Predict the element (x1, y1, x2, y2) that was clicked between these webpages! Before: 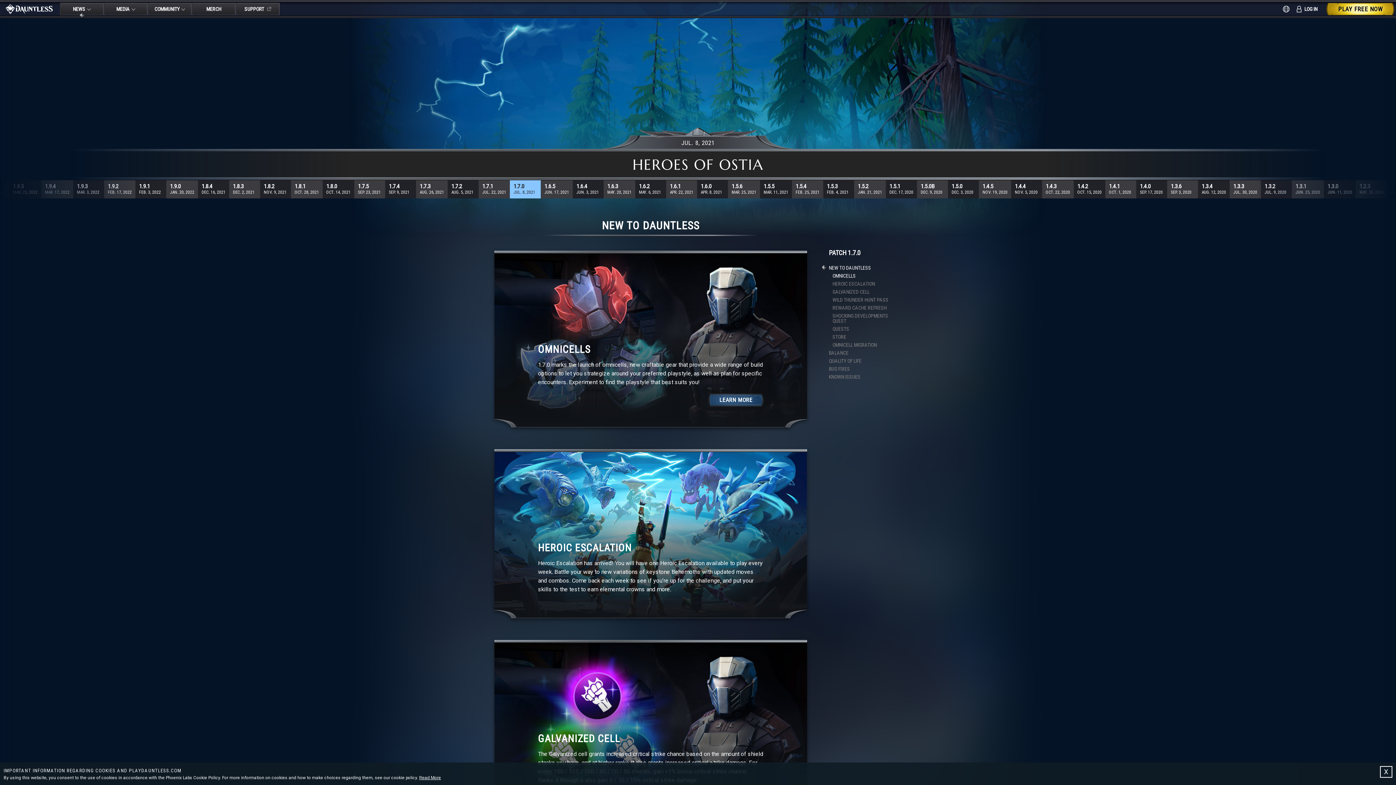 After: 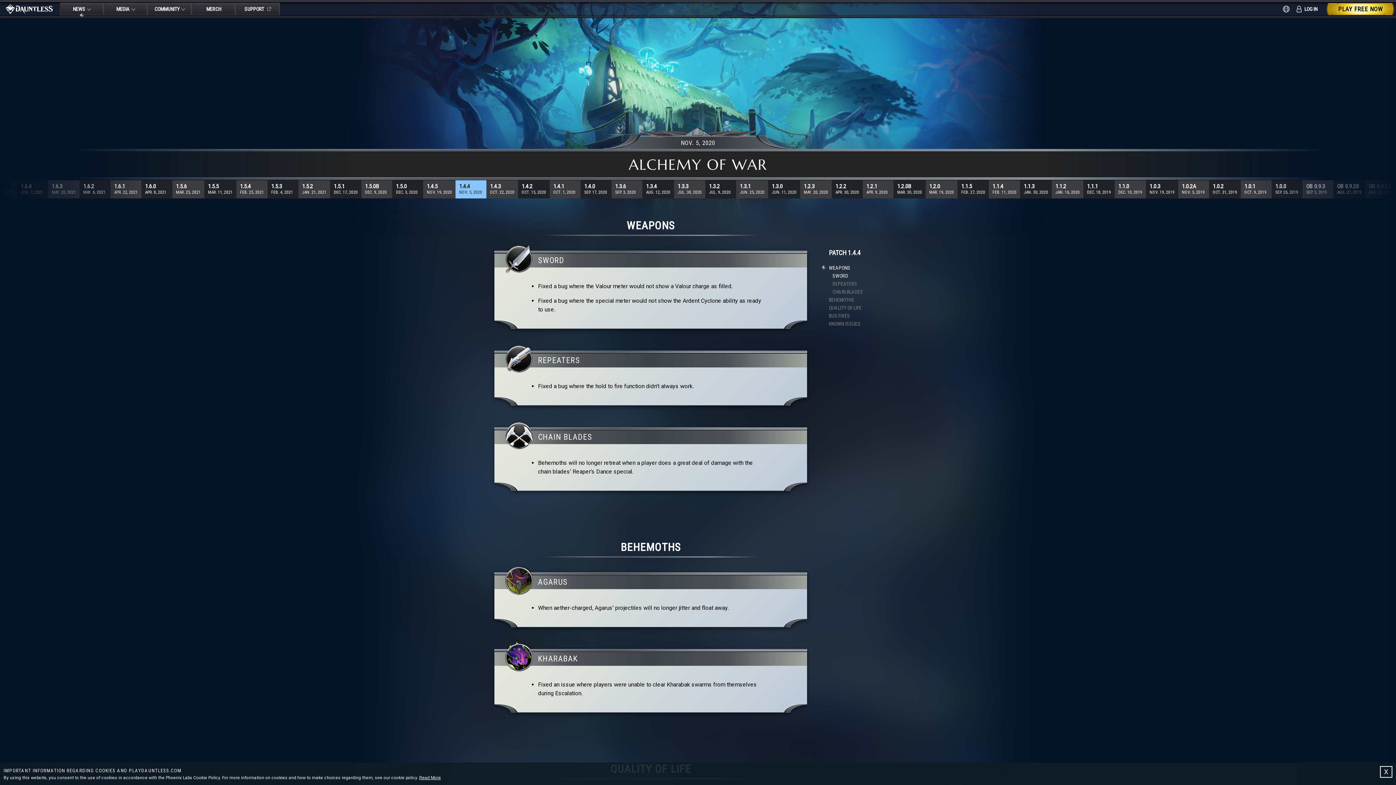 Action: bbox: (1011, 180, 1042, 198) label: 1.4.4
NOV. 5, 2020